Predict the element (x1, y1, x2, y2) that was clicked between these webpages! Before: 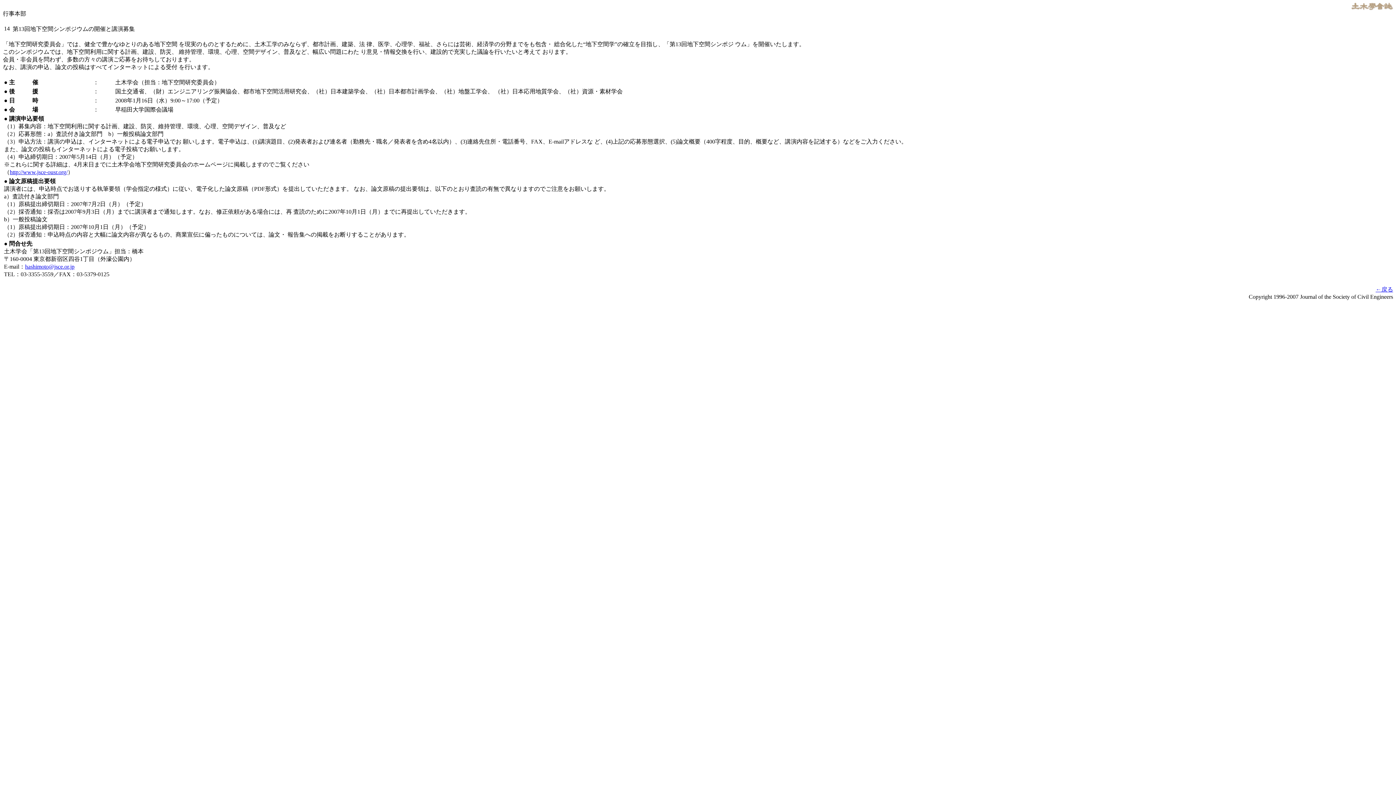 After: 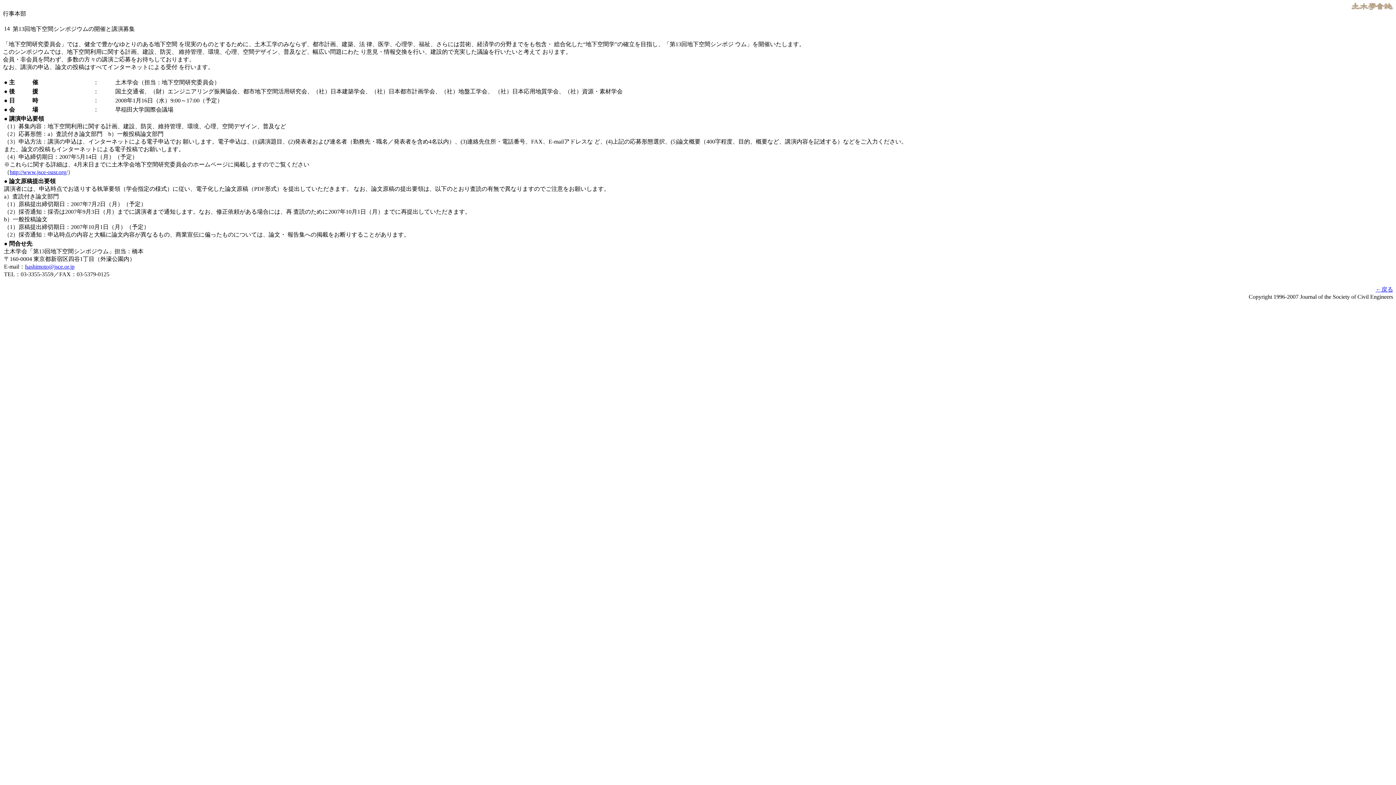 Action: label: http://www.jsce-ousr.org/ bbox: (9, 169, 67, 175)